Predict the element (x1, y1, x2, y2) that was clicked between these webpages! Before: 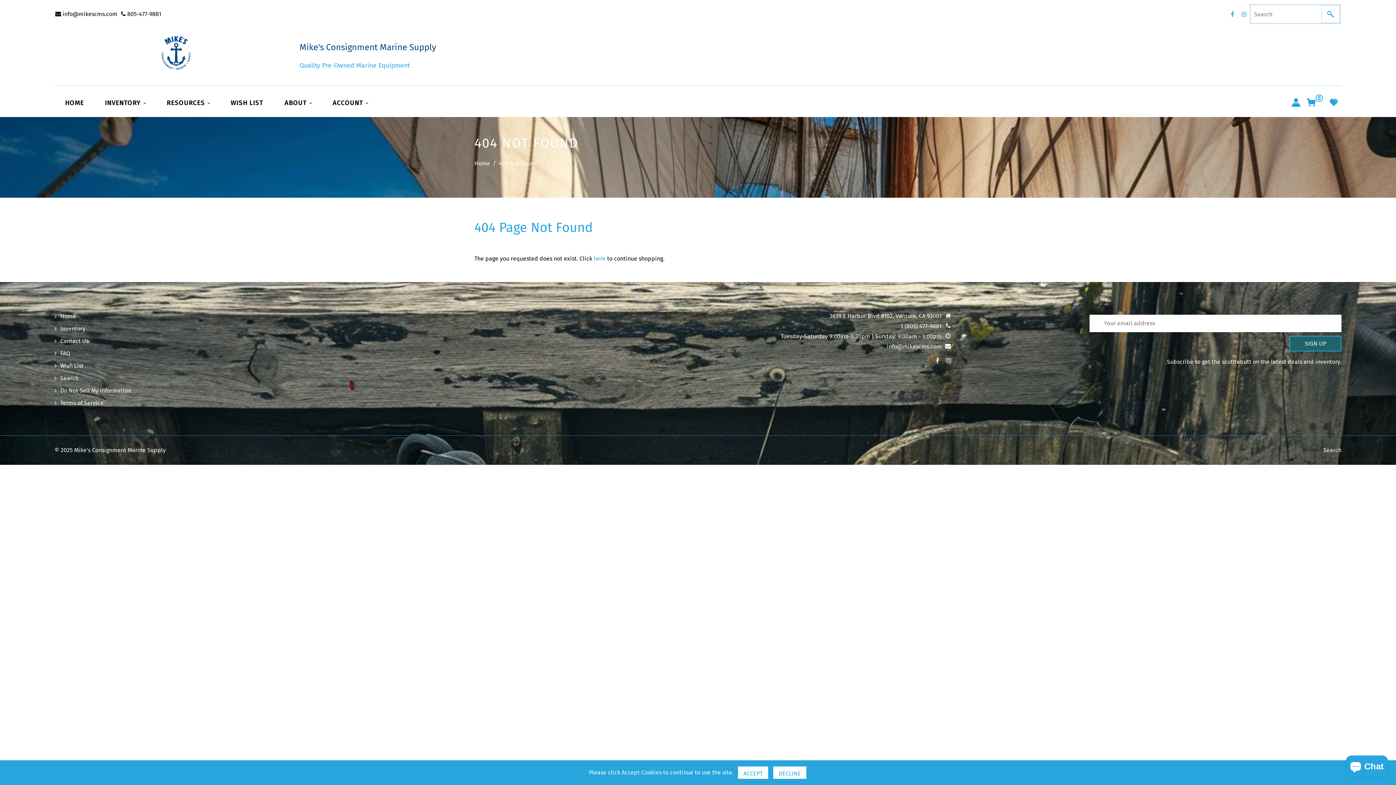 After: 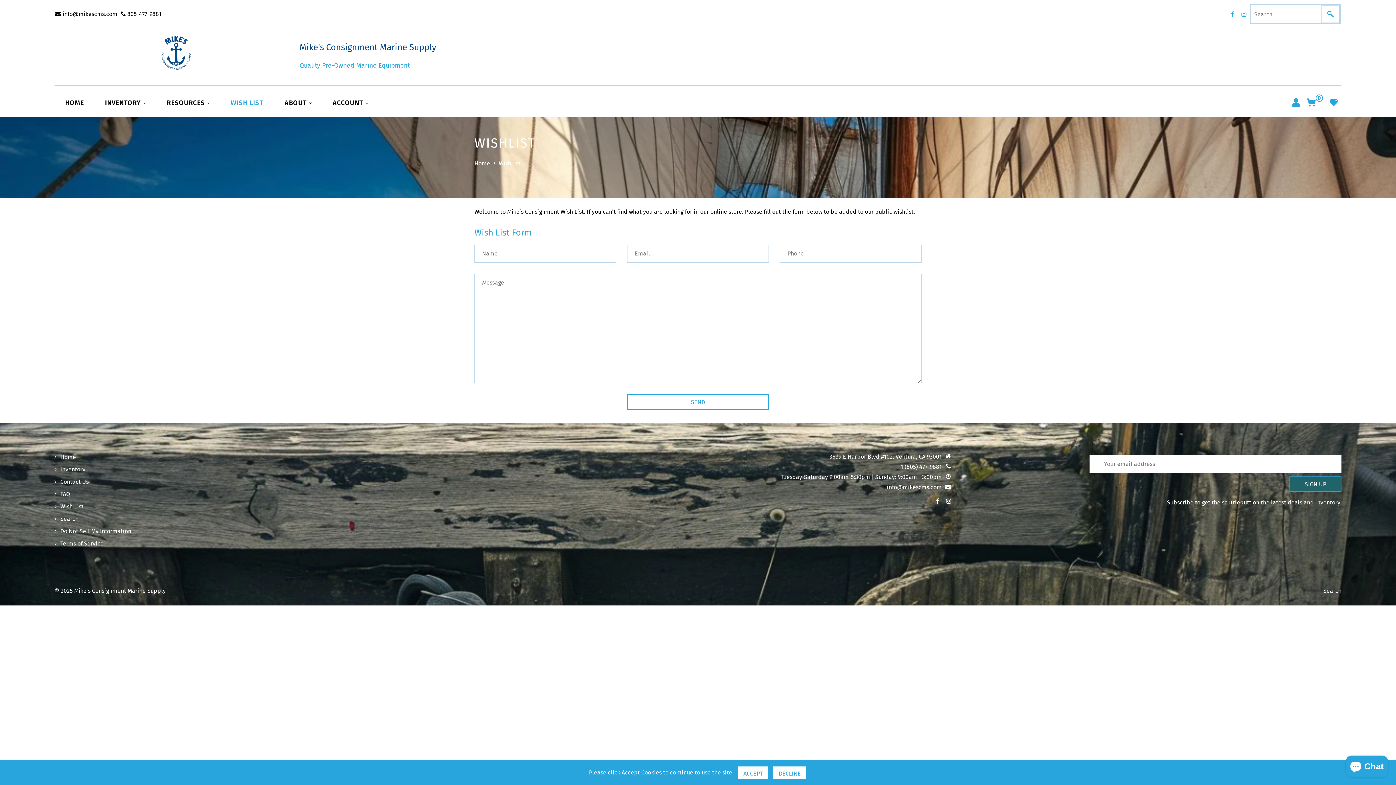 Action: label: Wish List bbox: (54, 362, 83, 369)